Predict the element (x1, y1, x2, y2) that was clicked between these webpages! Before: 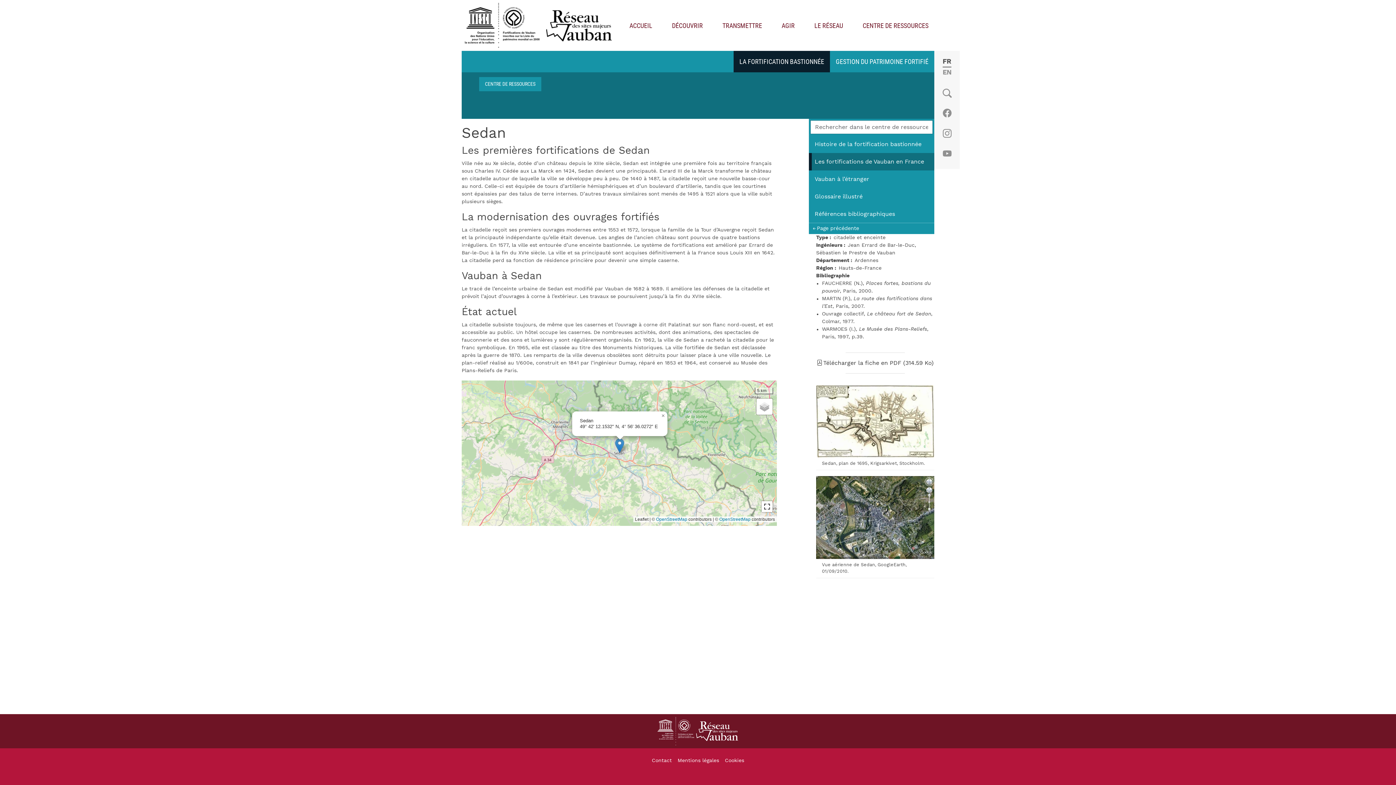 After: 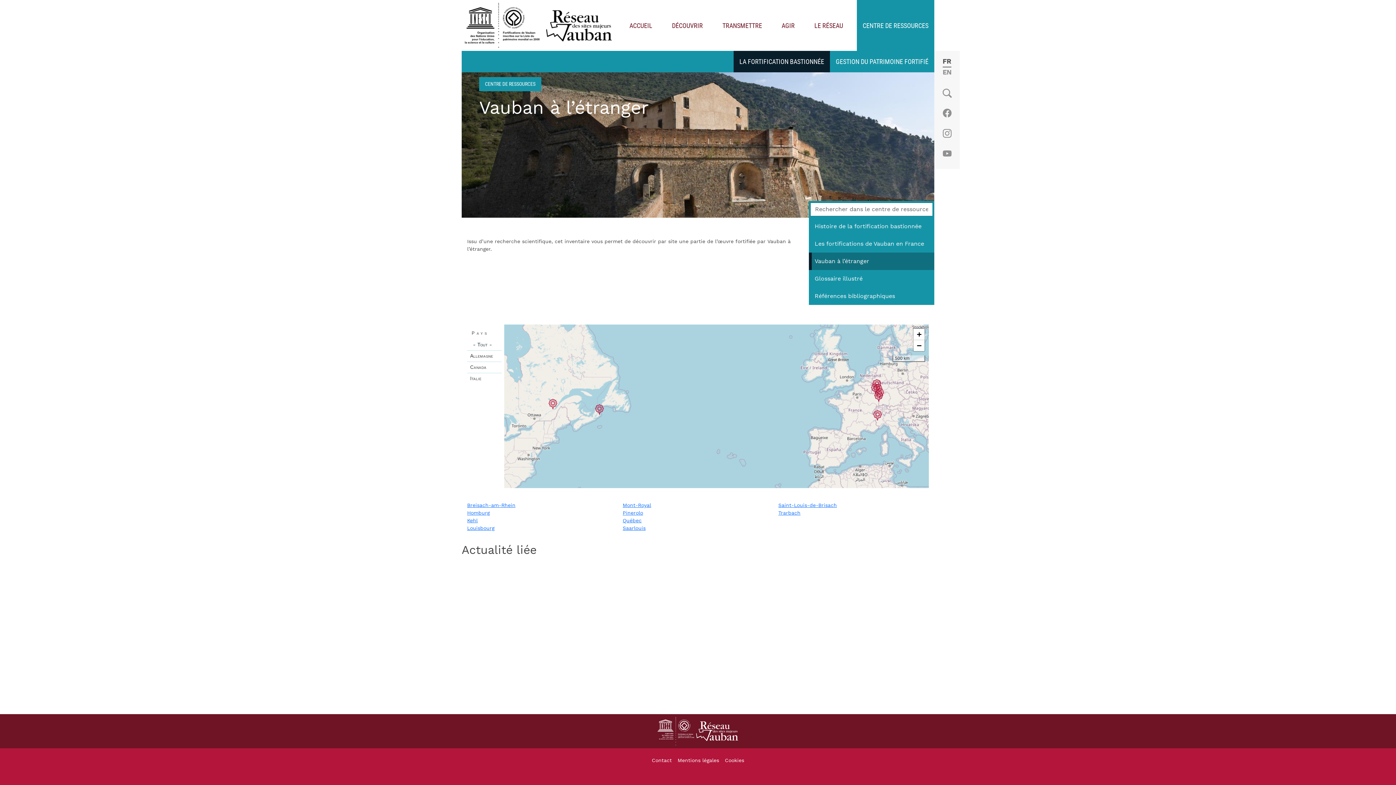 Action: bbox: (809, 170, 934, 188) label: Vauban à l’étranger